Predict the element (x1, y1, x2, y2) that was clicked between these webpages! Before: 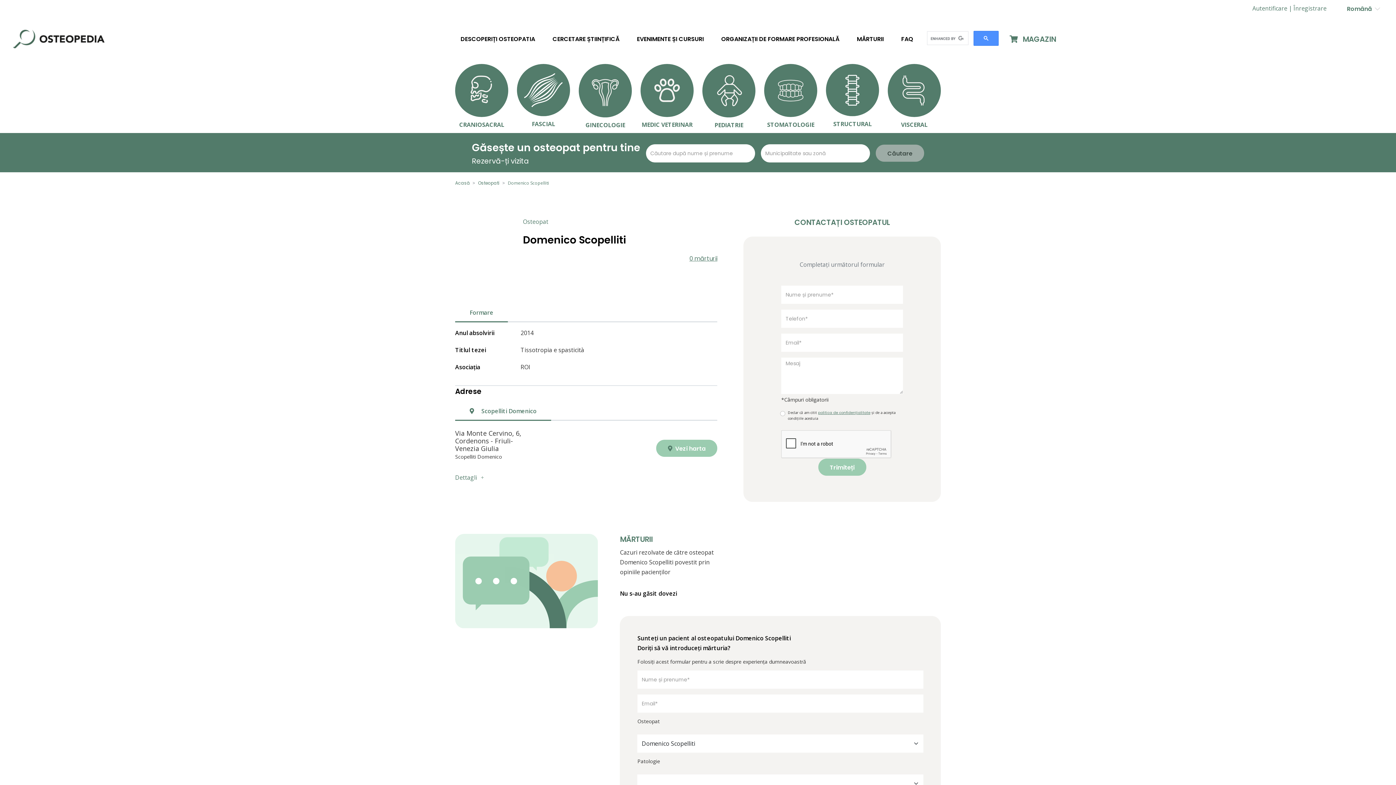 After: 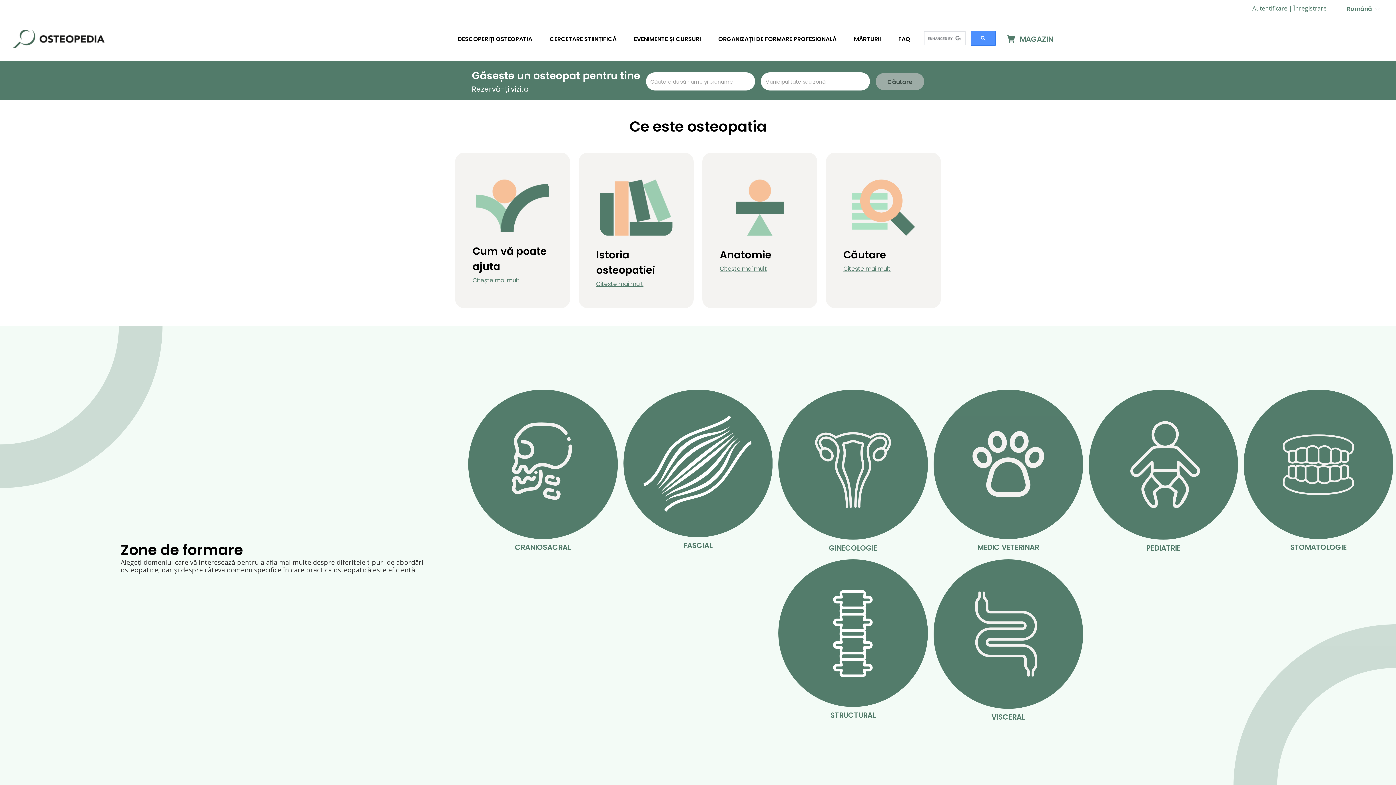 Action: bbox: (4, 28, 104, 50)